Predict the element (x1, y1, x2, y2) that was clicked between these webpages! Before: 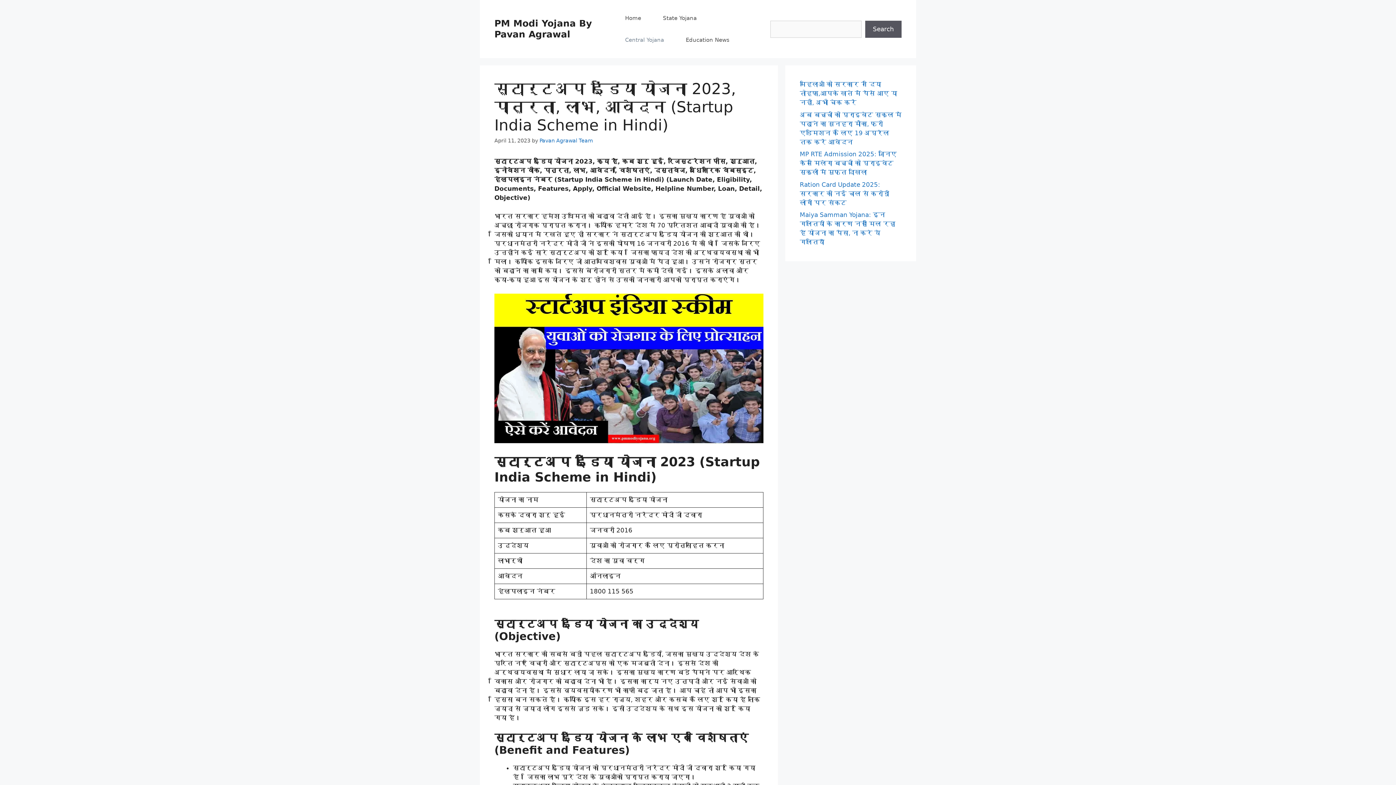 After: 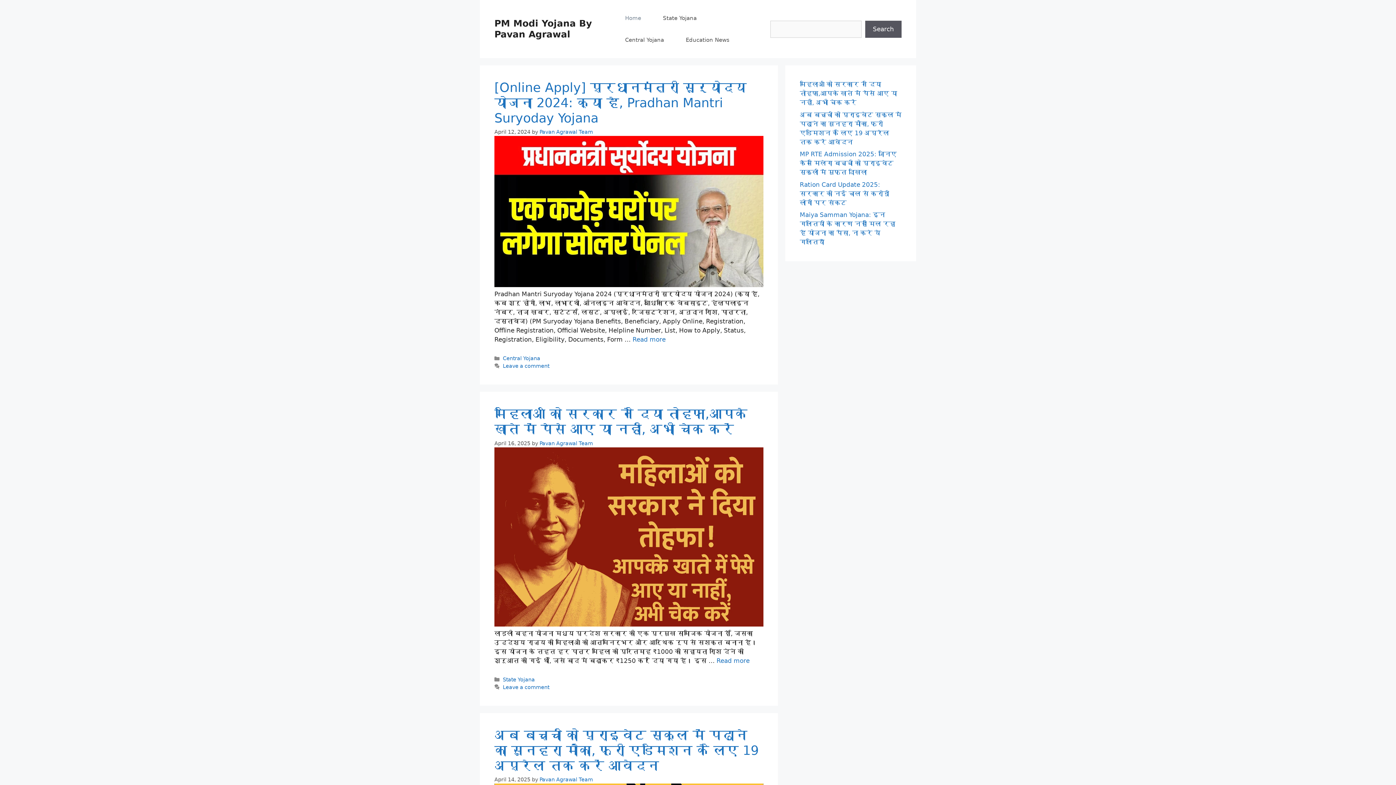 Action: label: Home bbox: (614, 7, 652, 29)